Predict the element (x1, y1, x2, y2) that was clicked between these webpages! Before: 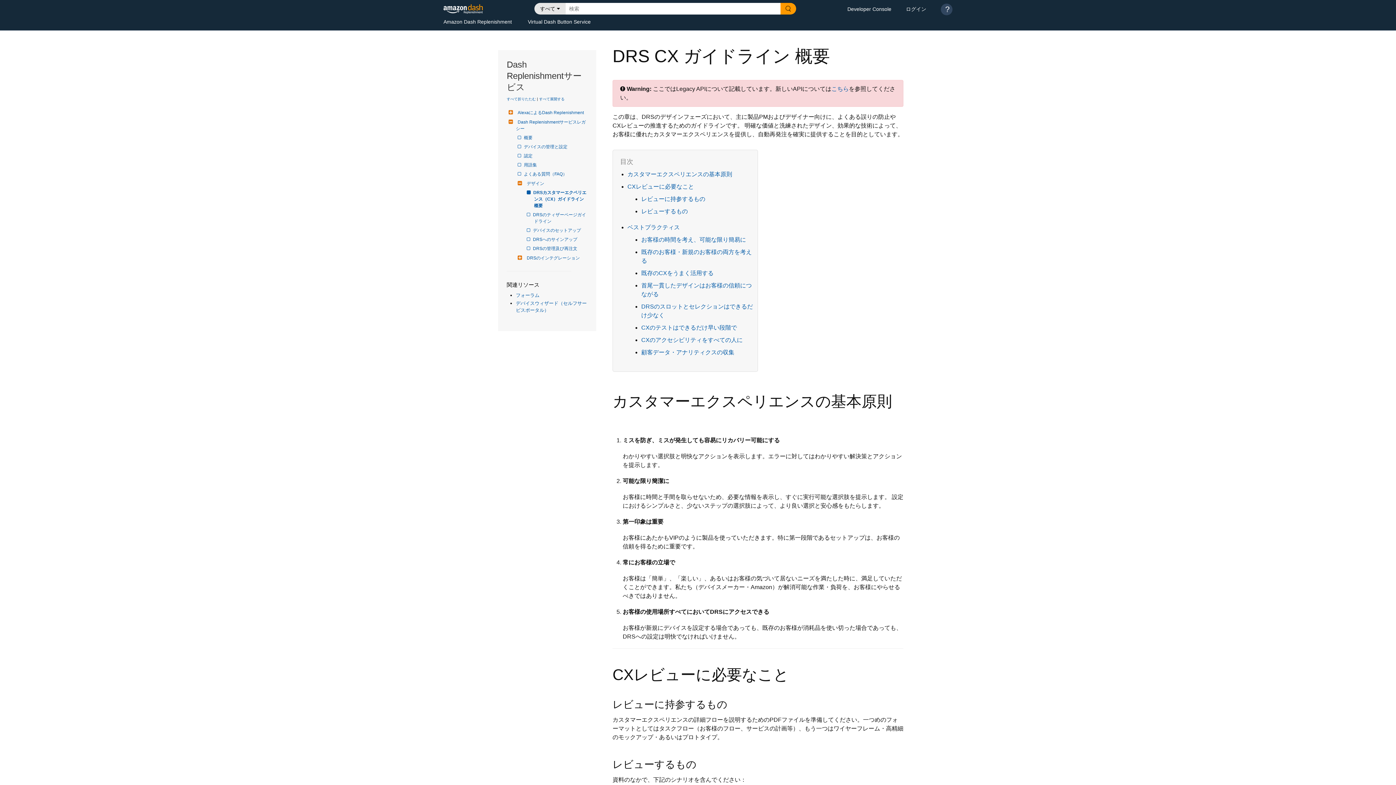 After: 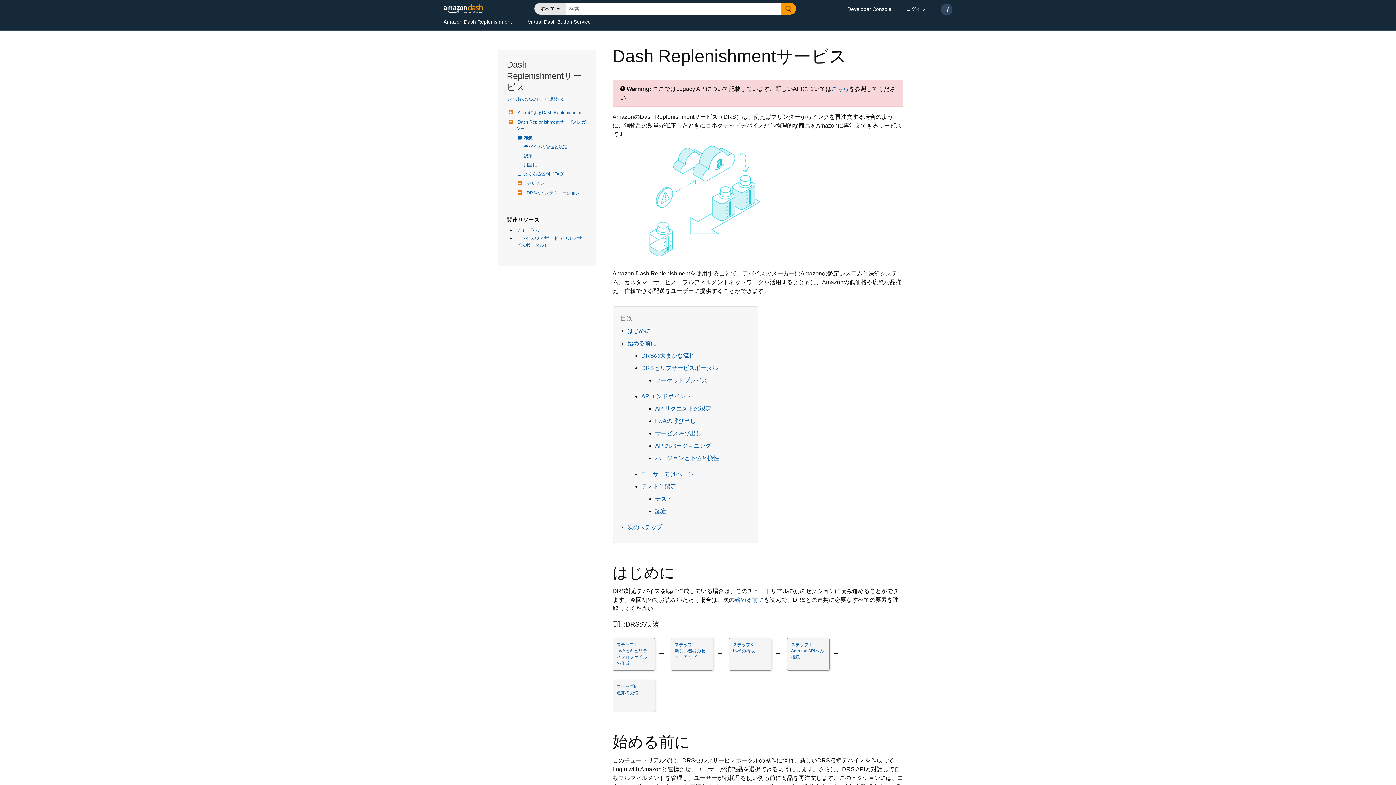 Action: label: 概要 bbox: (525, 134, 532, 141)